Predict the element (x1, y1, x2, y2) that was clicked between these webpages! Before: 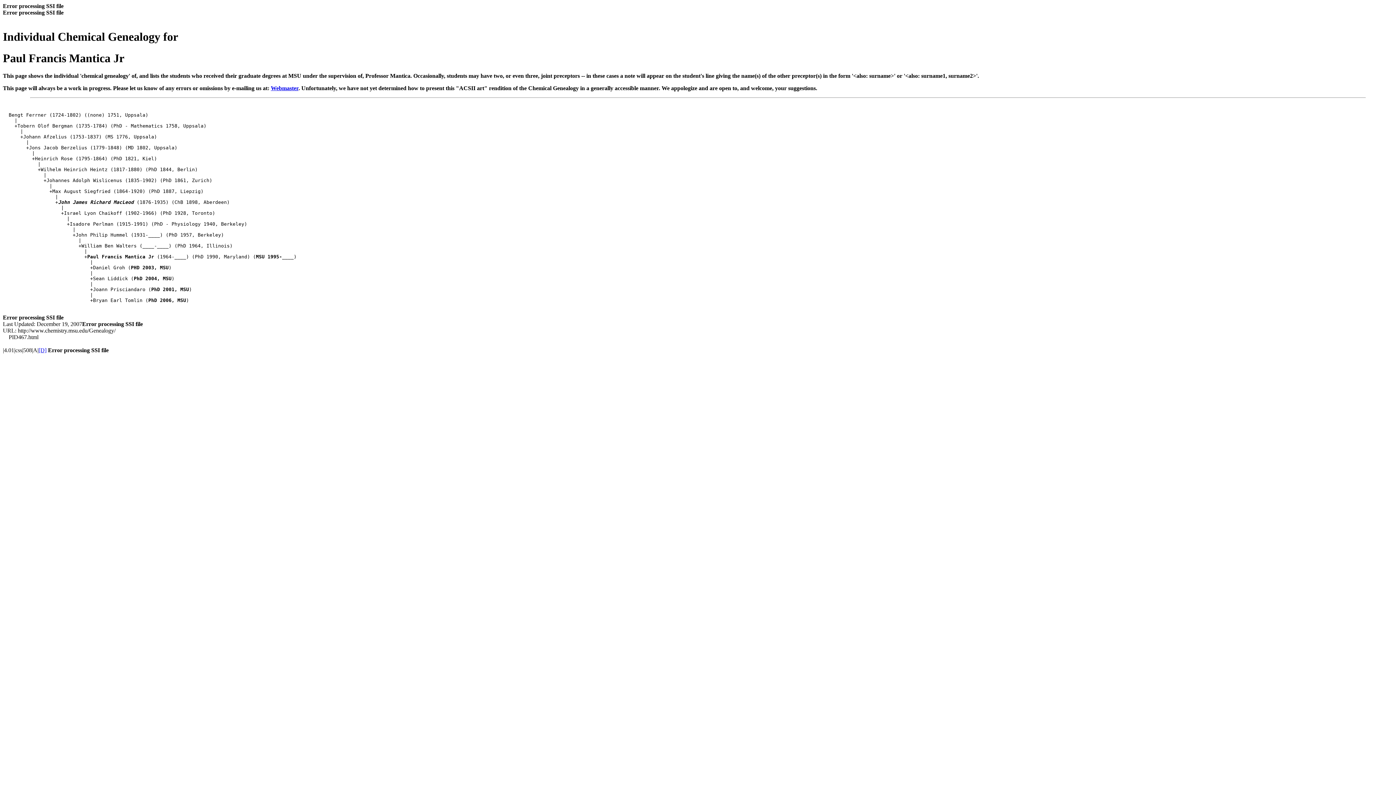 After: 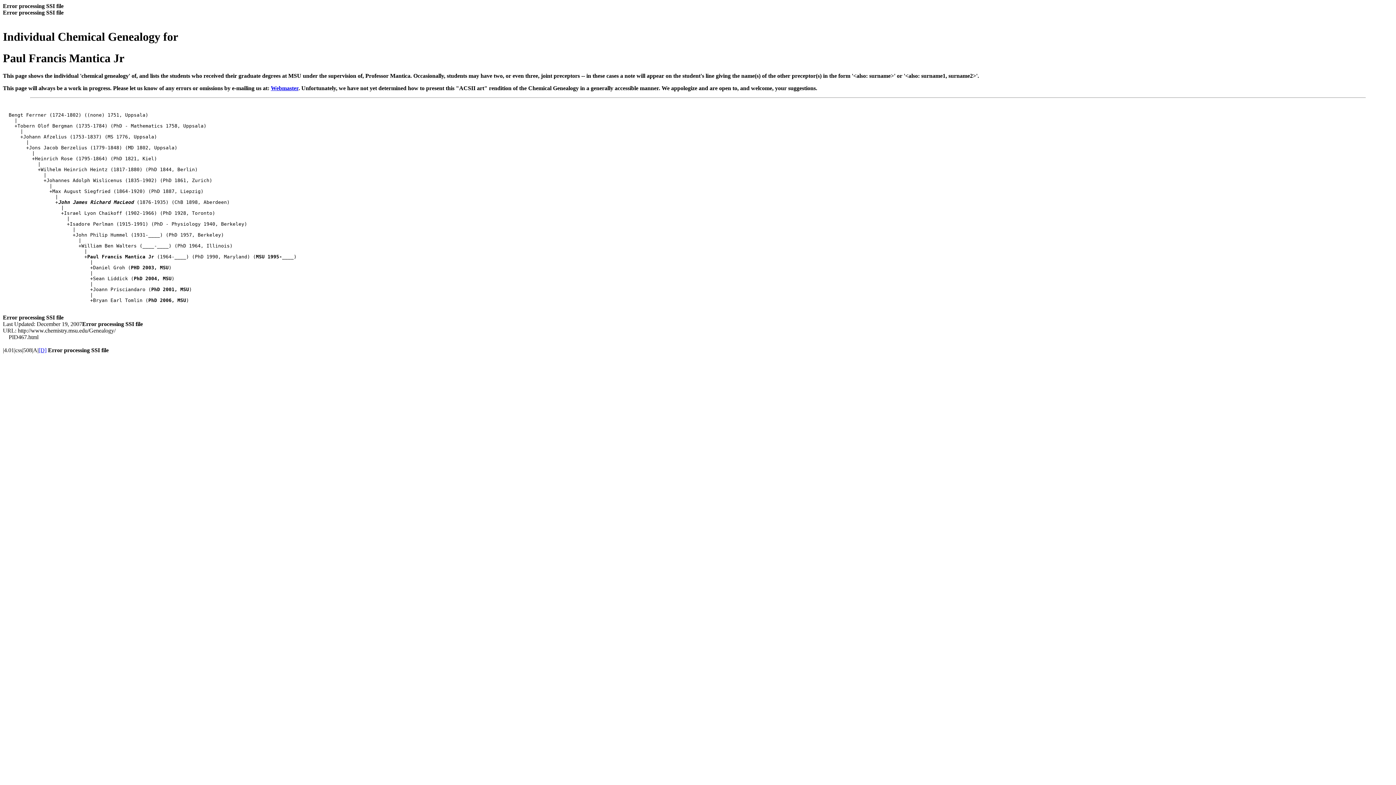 Action: label: Webmaster bbox: (270, 85, 298, 91)